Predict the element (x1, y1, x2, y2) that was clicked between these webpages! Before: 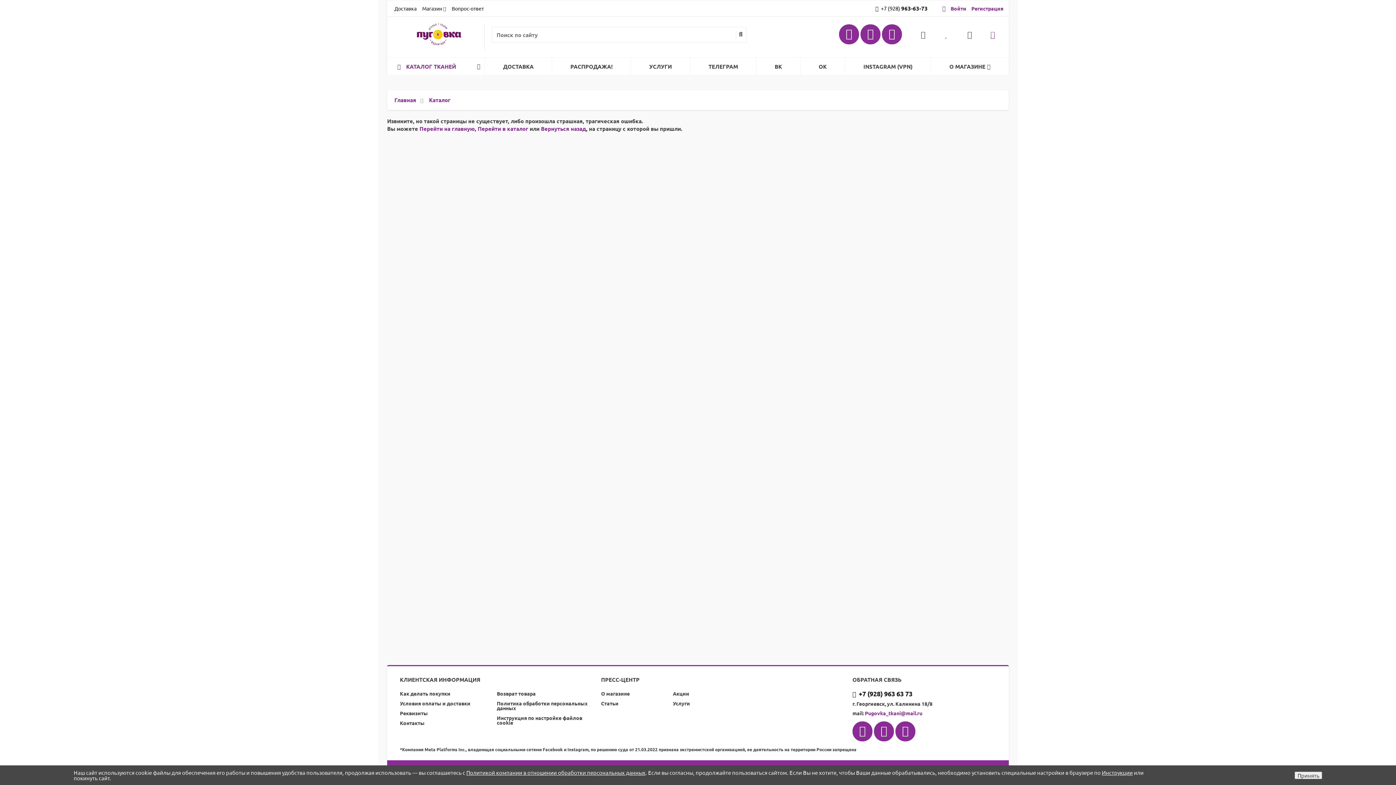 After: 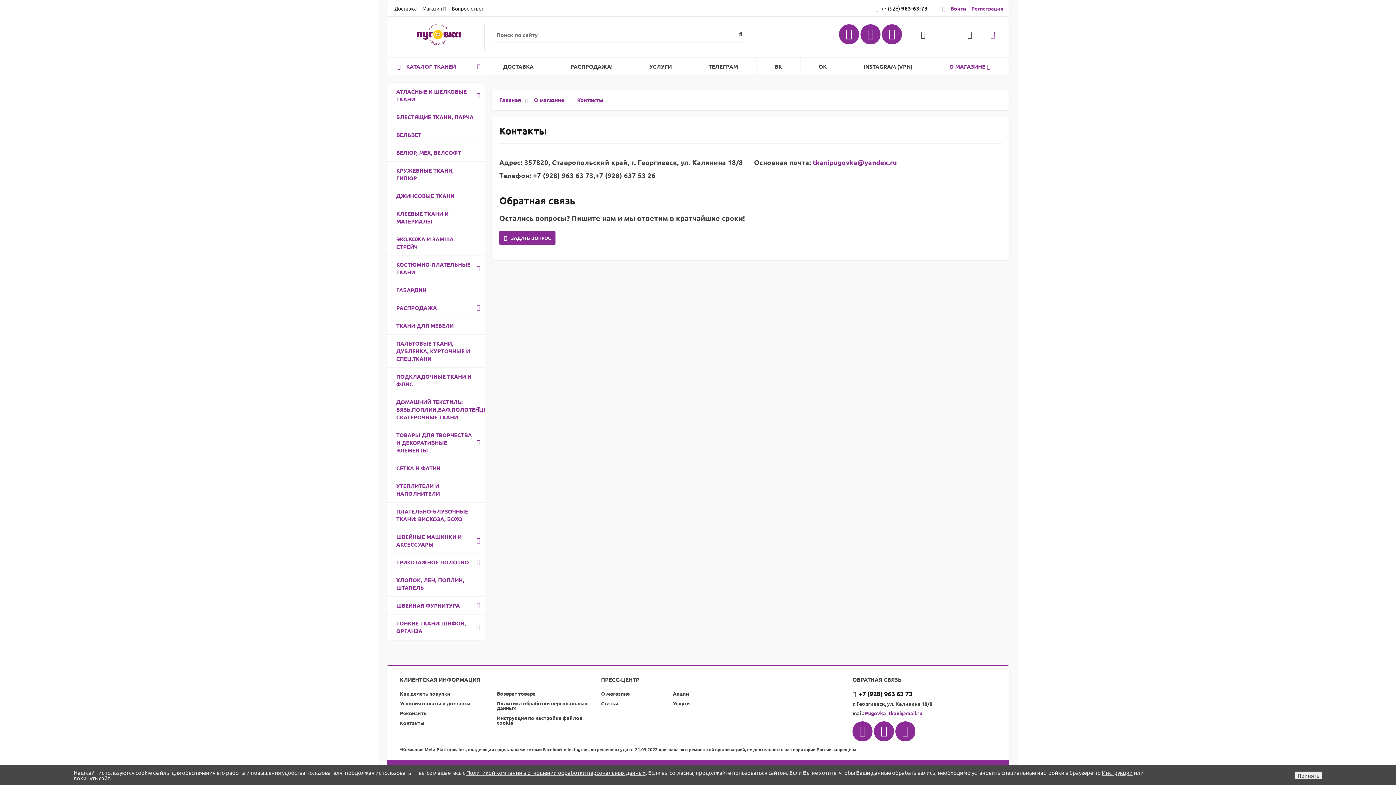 Action: bbox: (400, 720, 424, 726) label: Контакты